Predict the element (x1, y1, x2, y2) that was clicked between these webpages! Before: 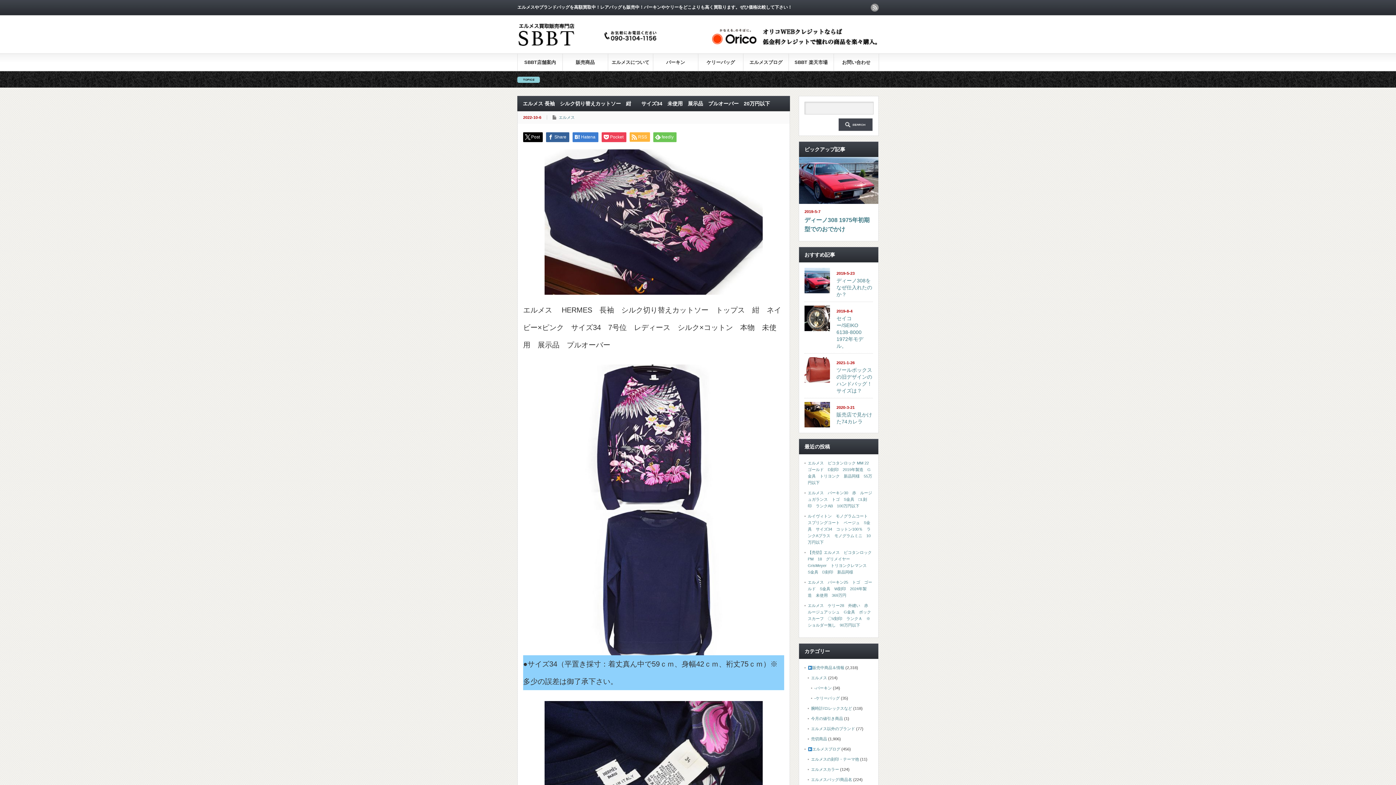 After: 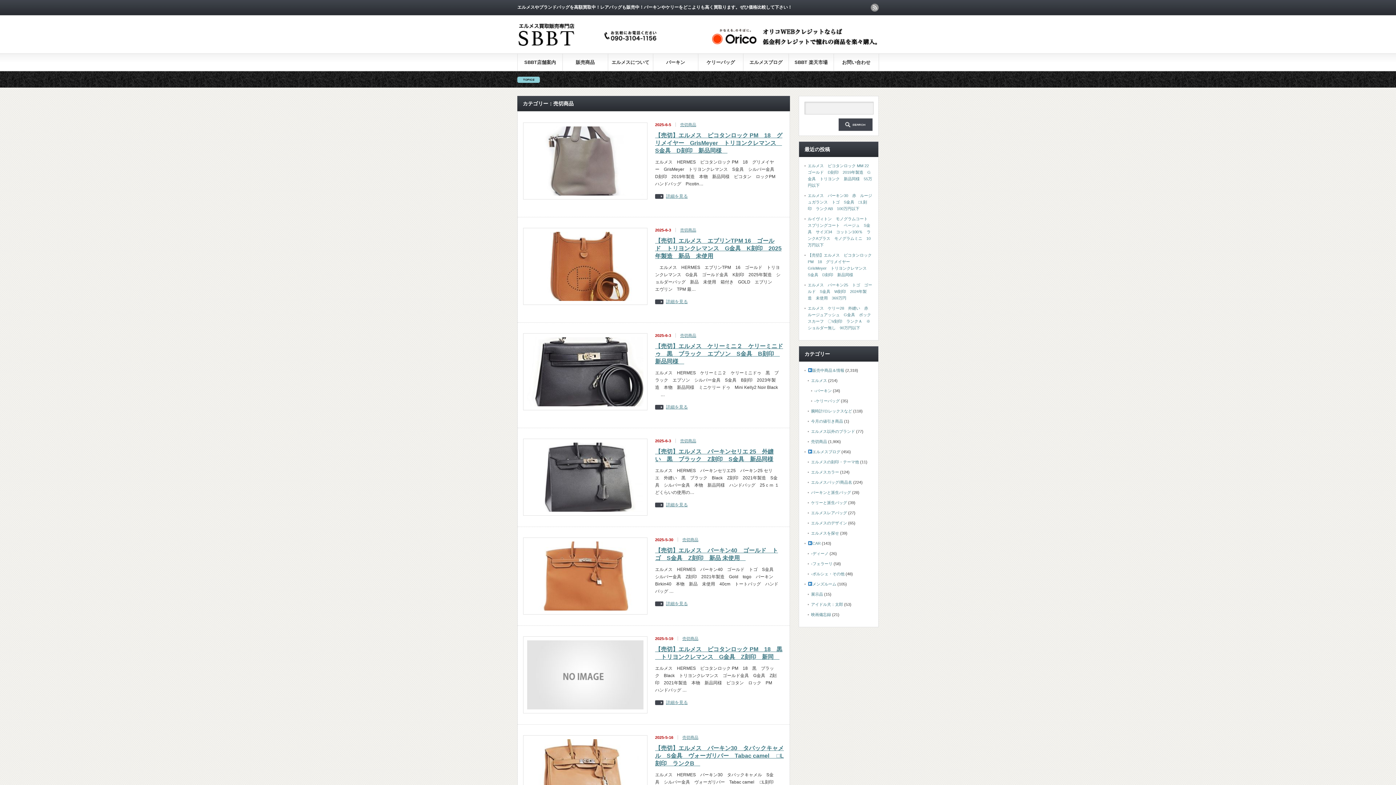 Action: bbox: (811, 737, 827, 741) label: 売切商品